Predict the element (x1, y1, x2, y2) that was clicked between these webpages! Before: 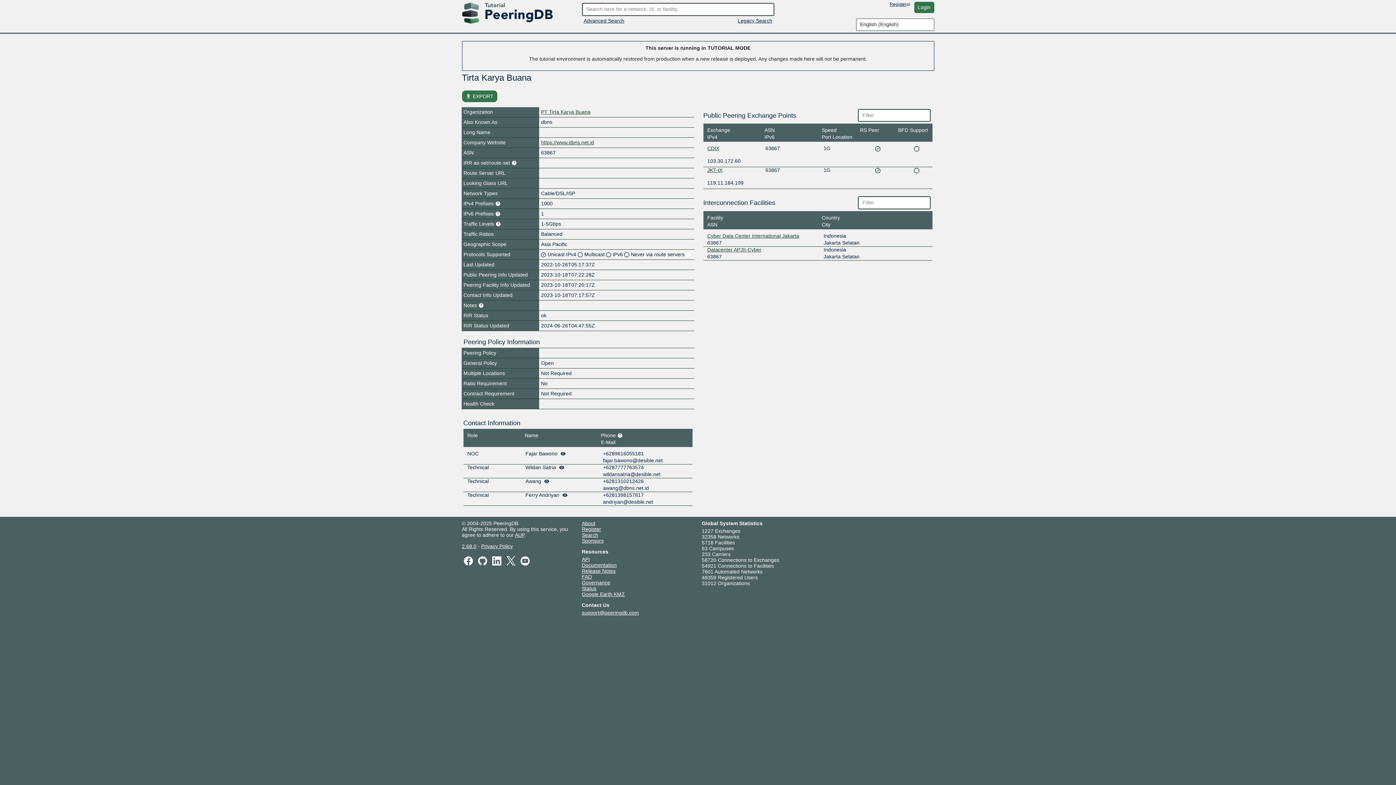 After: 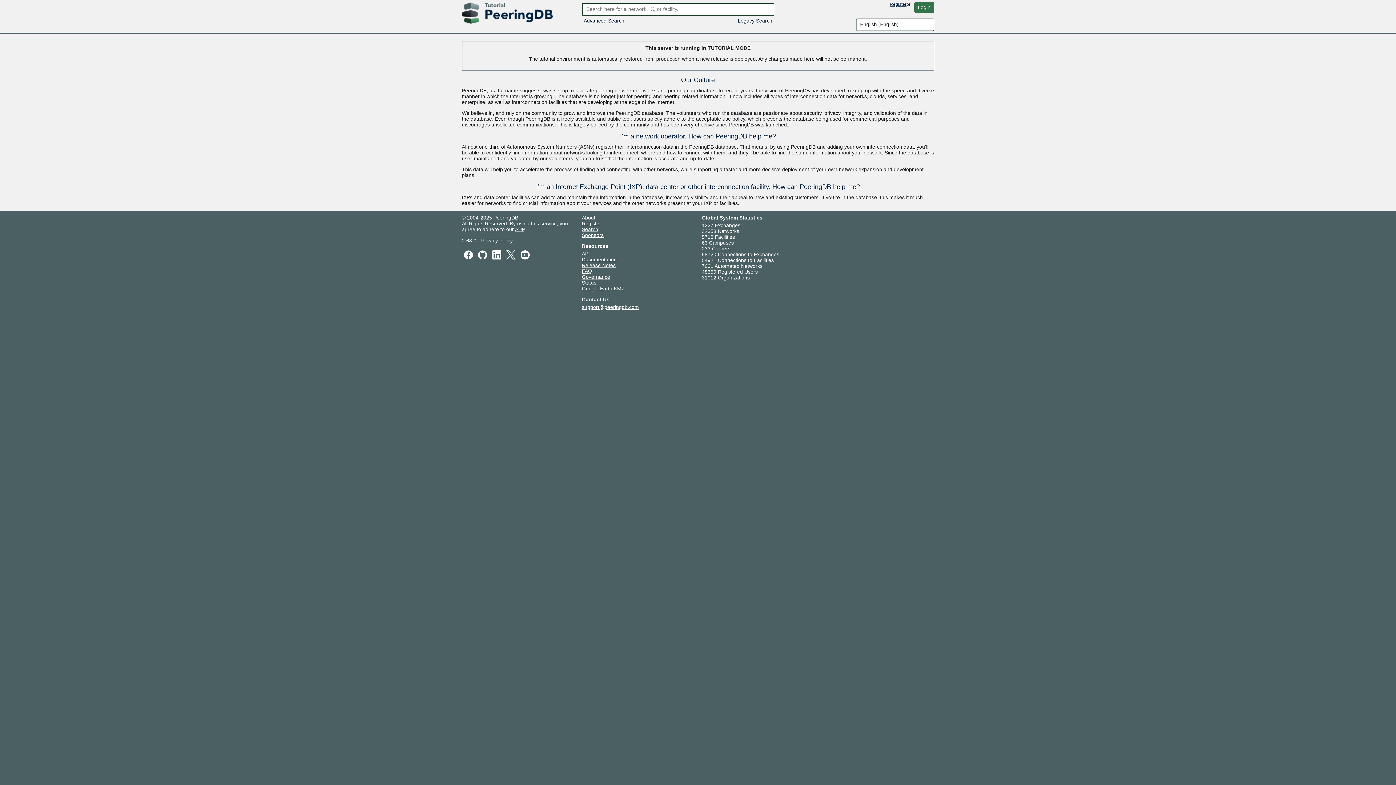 Action: label: About bbox: (582, 520, 595, 526)